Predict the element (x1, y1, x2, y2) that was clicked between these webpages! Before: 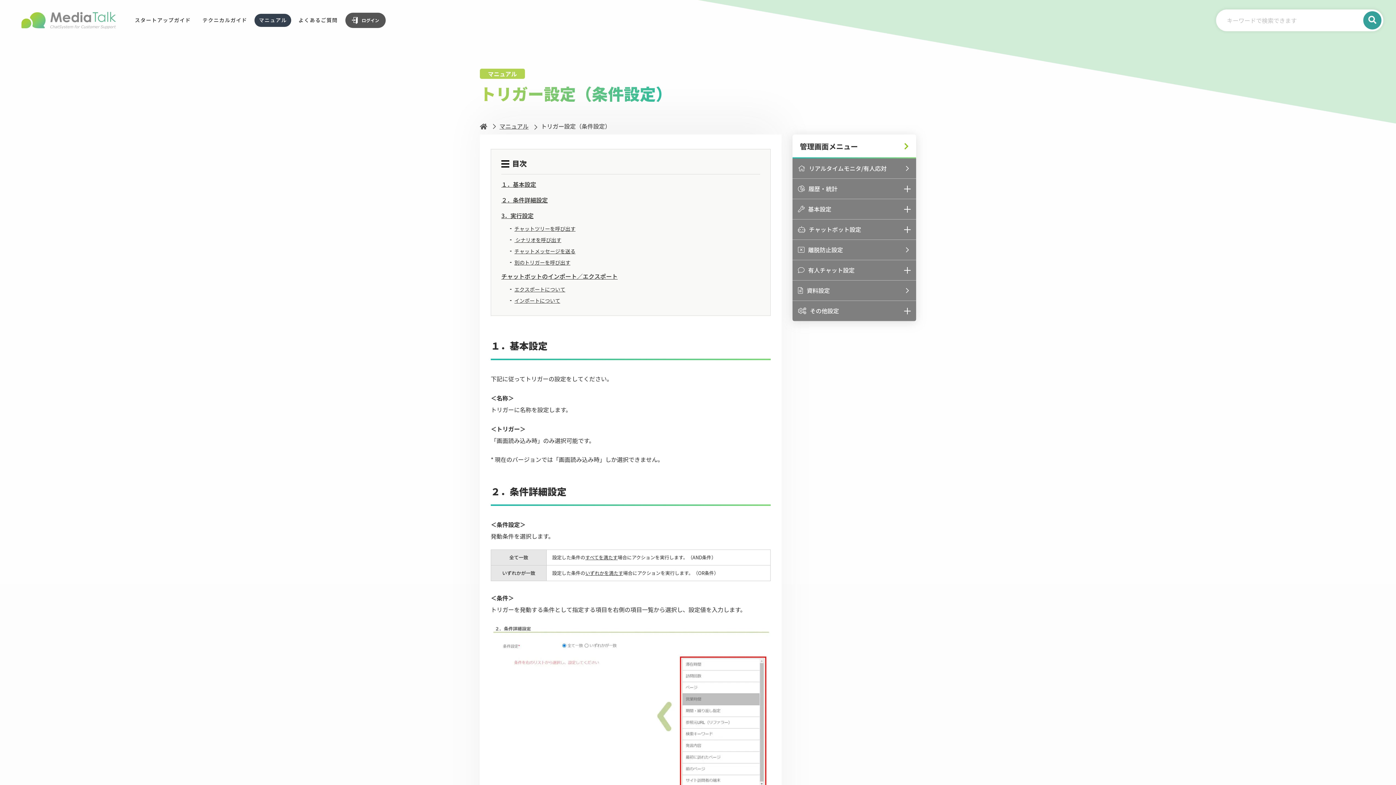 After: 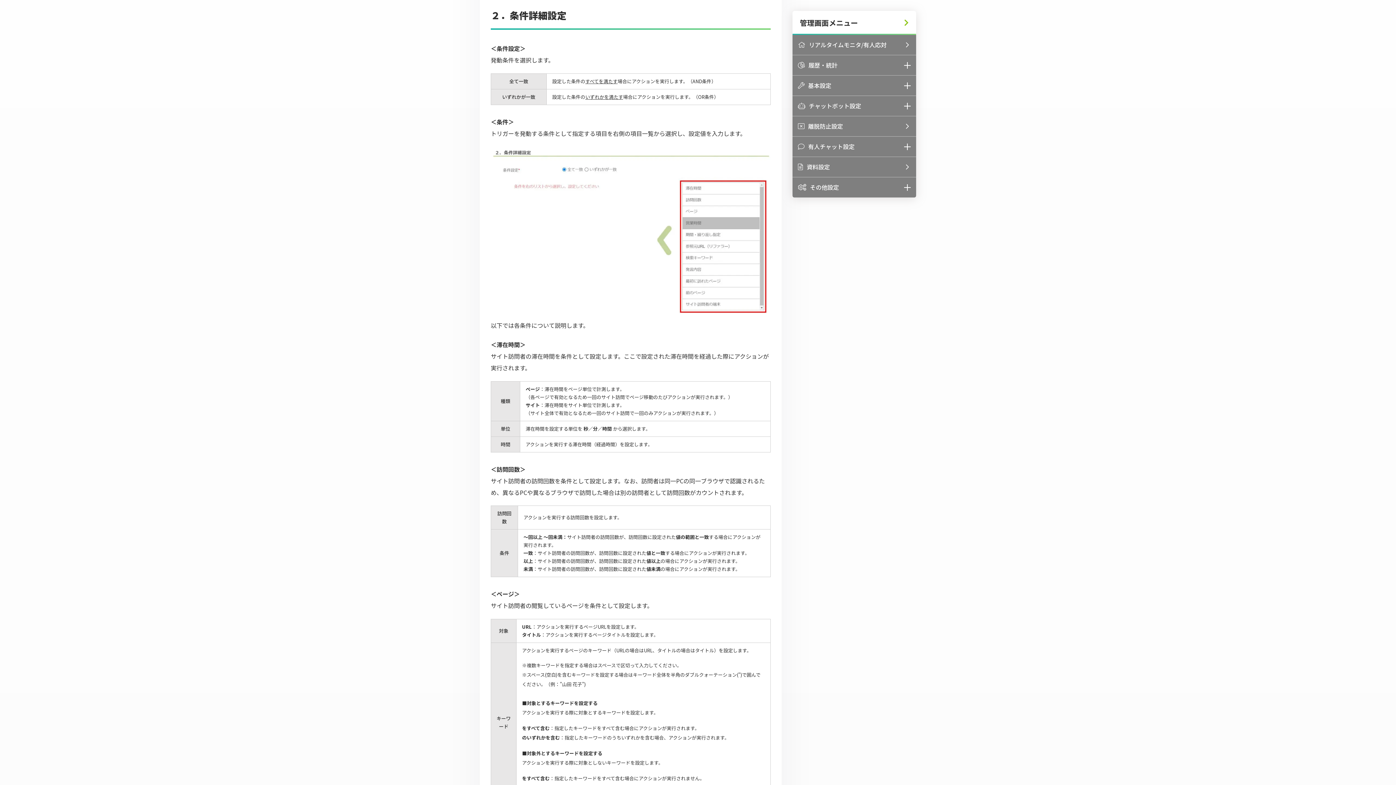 Action: bbox: (501, 195, 548, 205) label: ２．条件詳細設定